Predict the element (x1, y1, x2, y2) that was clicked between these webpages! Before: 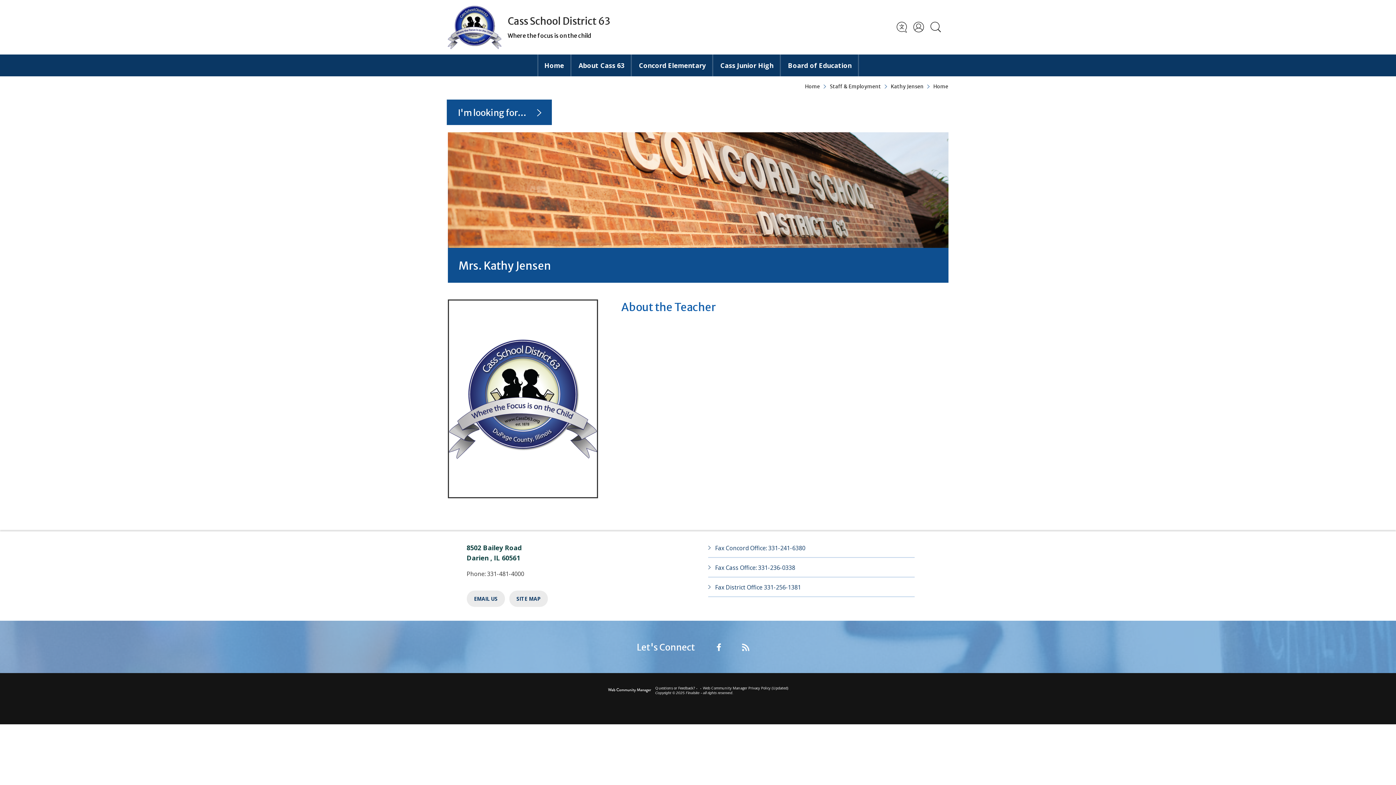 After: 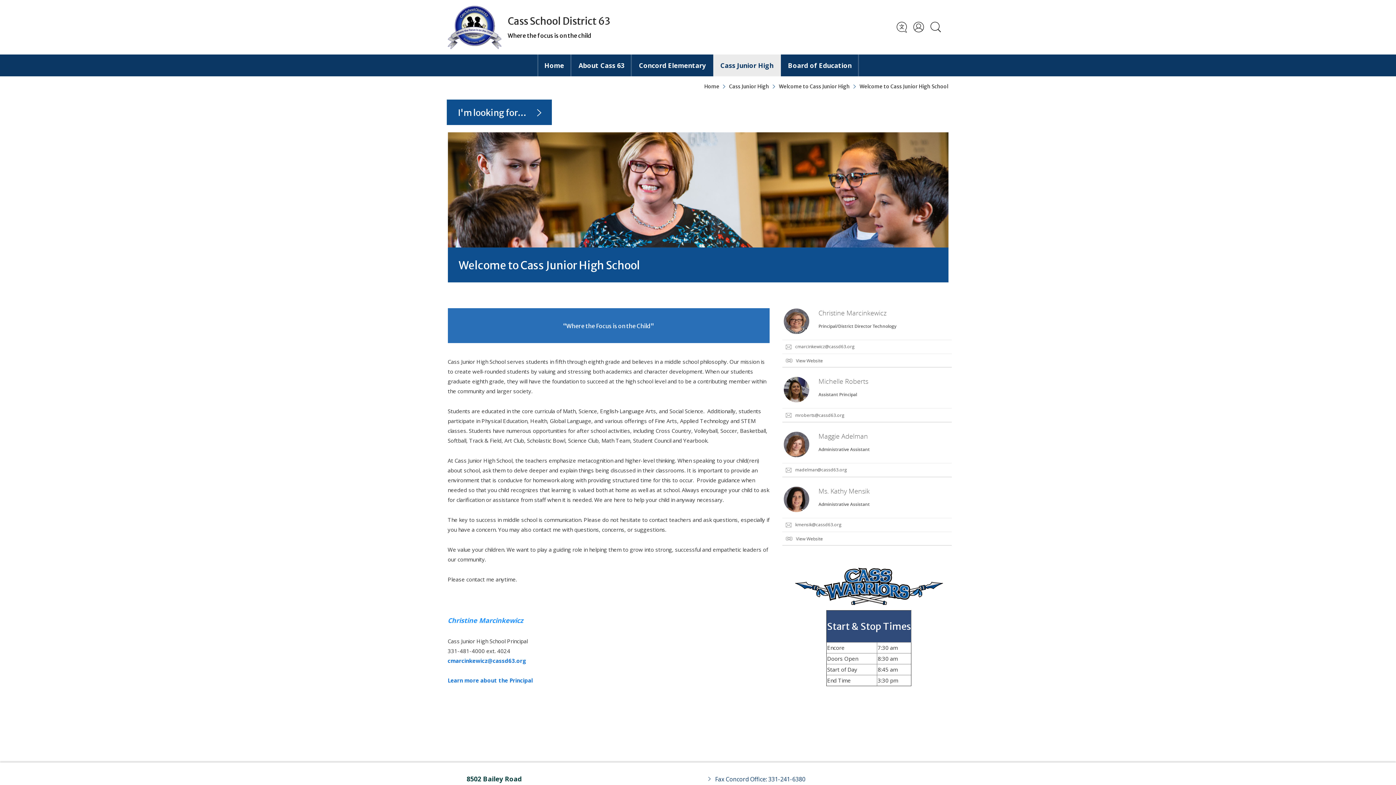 Action: label: Cass Junior High bbox: (713, 54, 780, 76)